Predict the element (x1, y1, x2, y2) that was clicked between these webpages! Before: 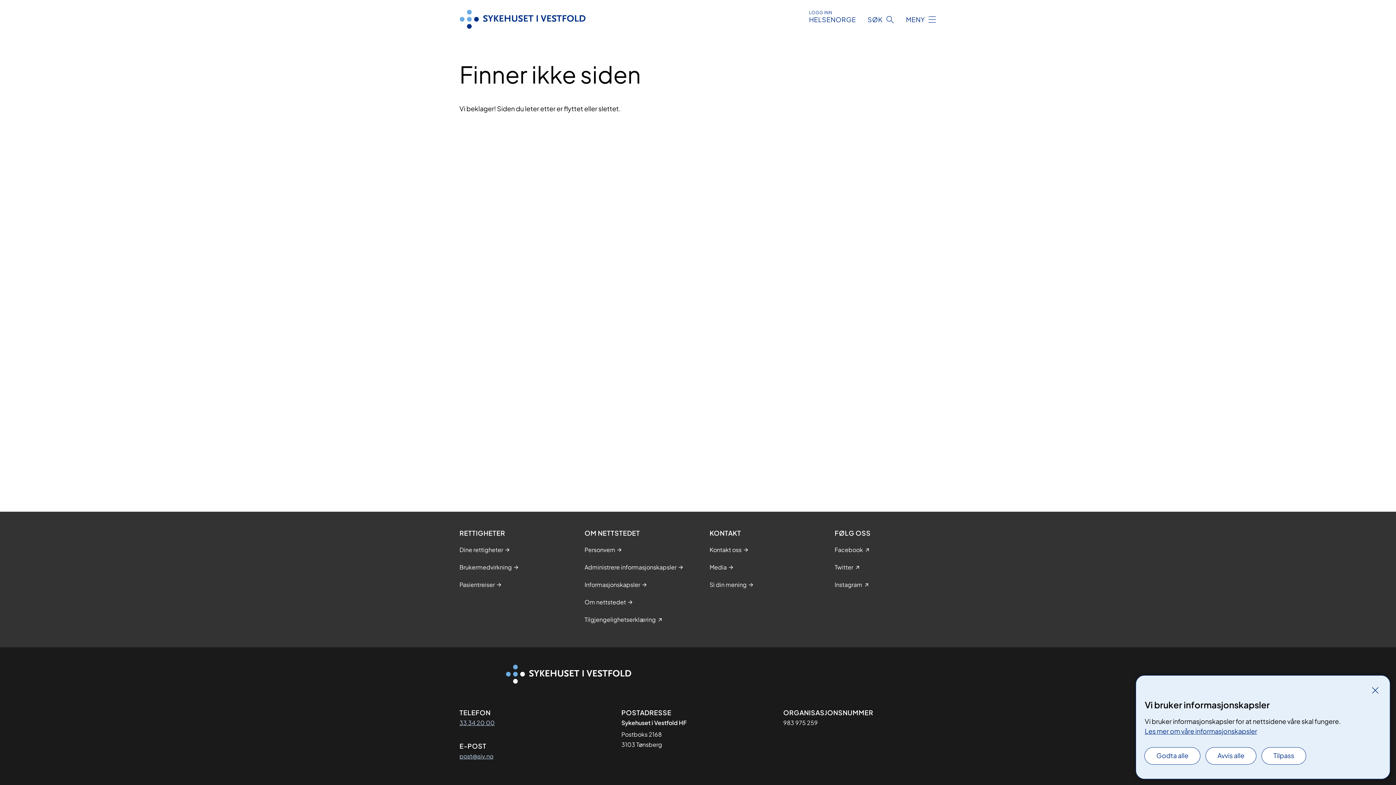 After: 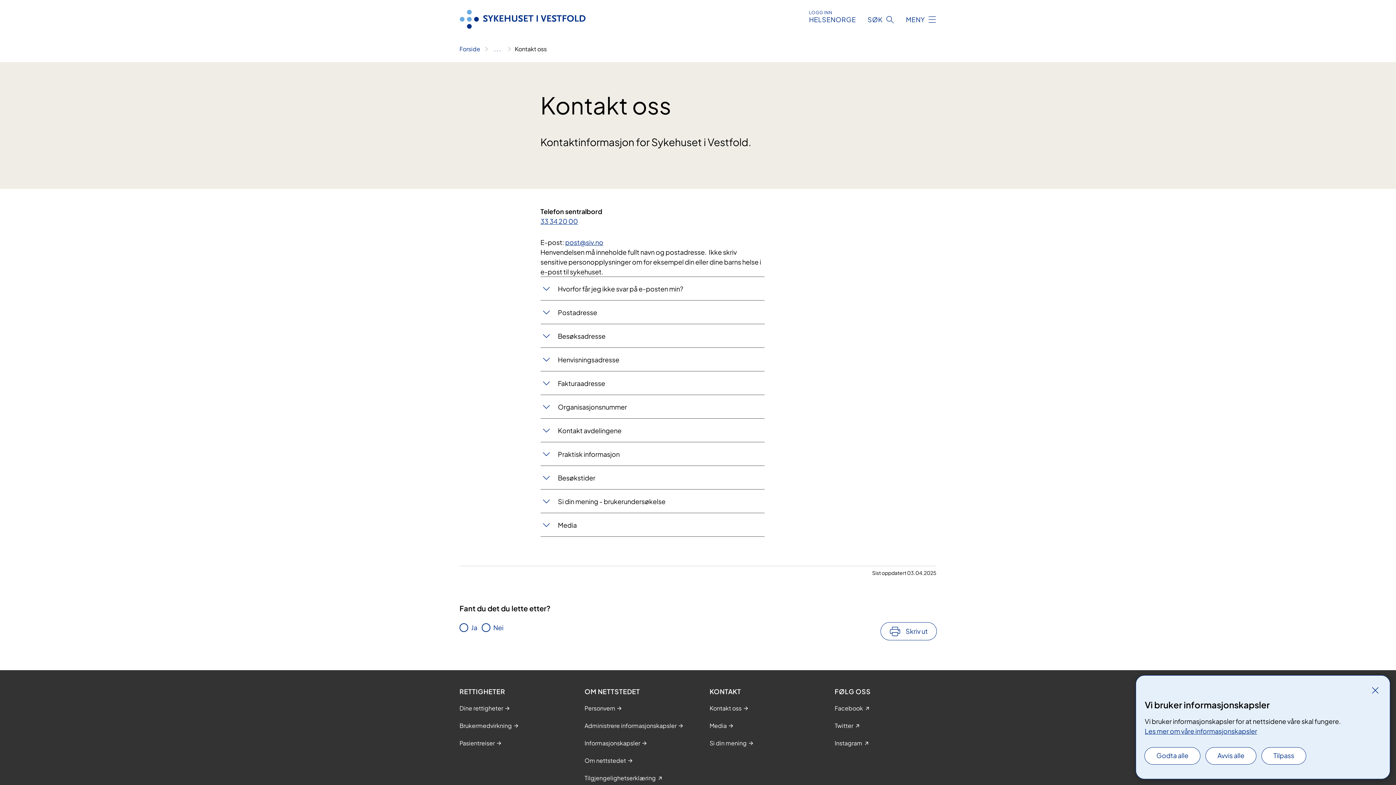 Action: bbox: (709, 545, 741, 554) label: Kontakt oss